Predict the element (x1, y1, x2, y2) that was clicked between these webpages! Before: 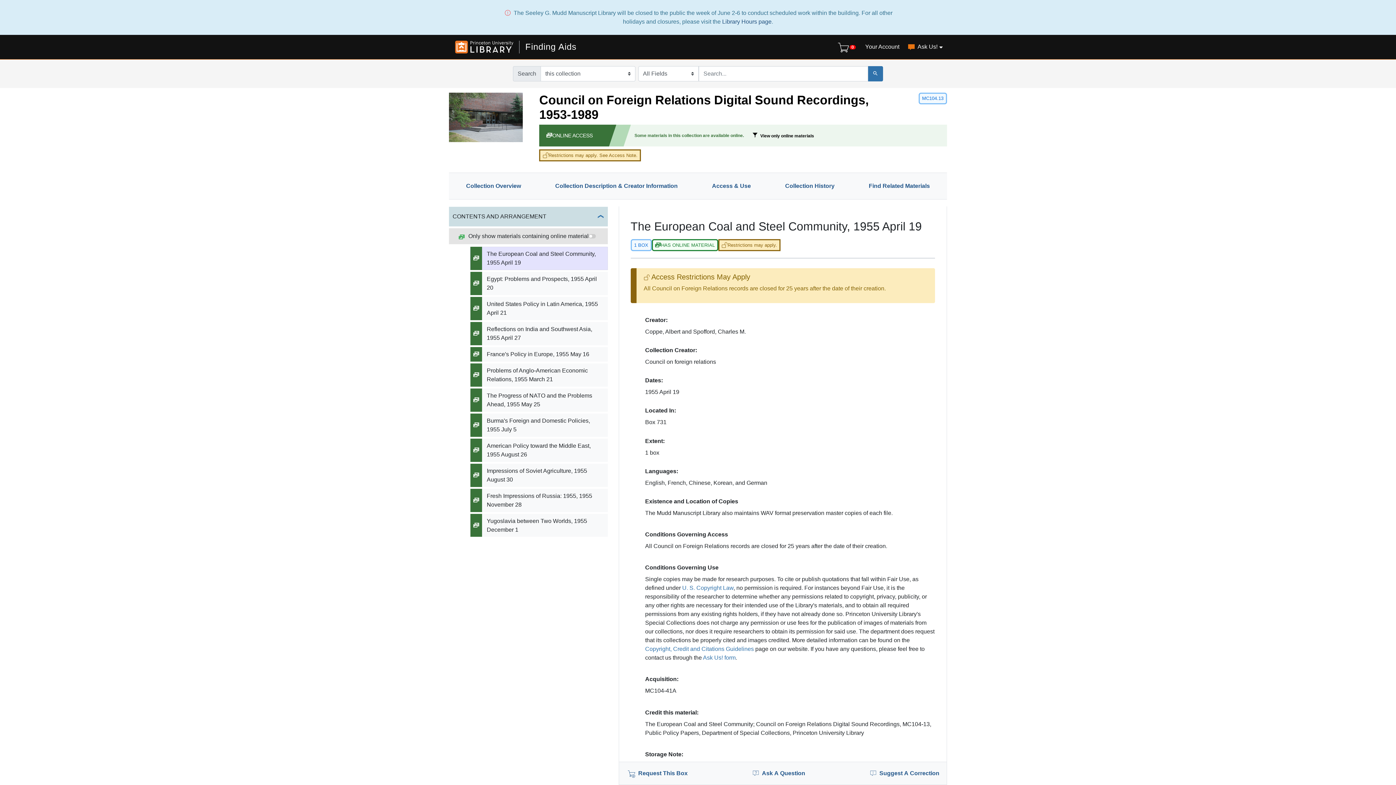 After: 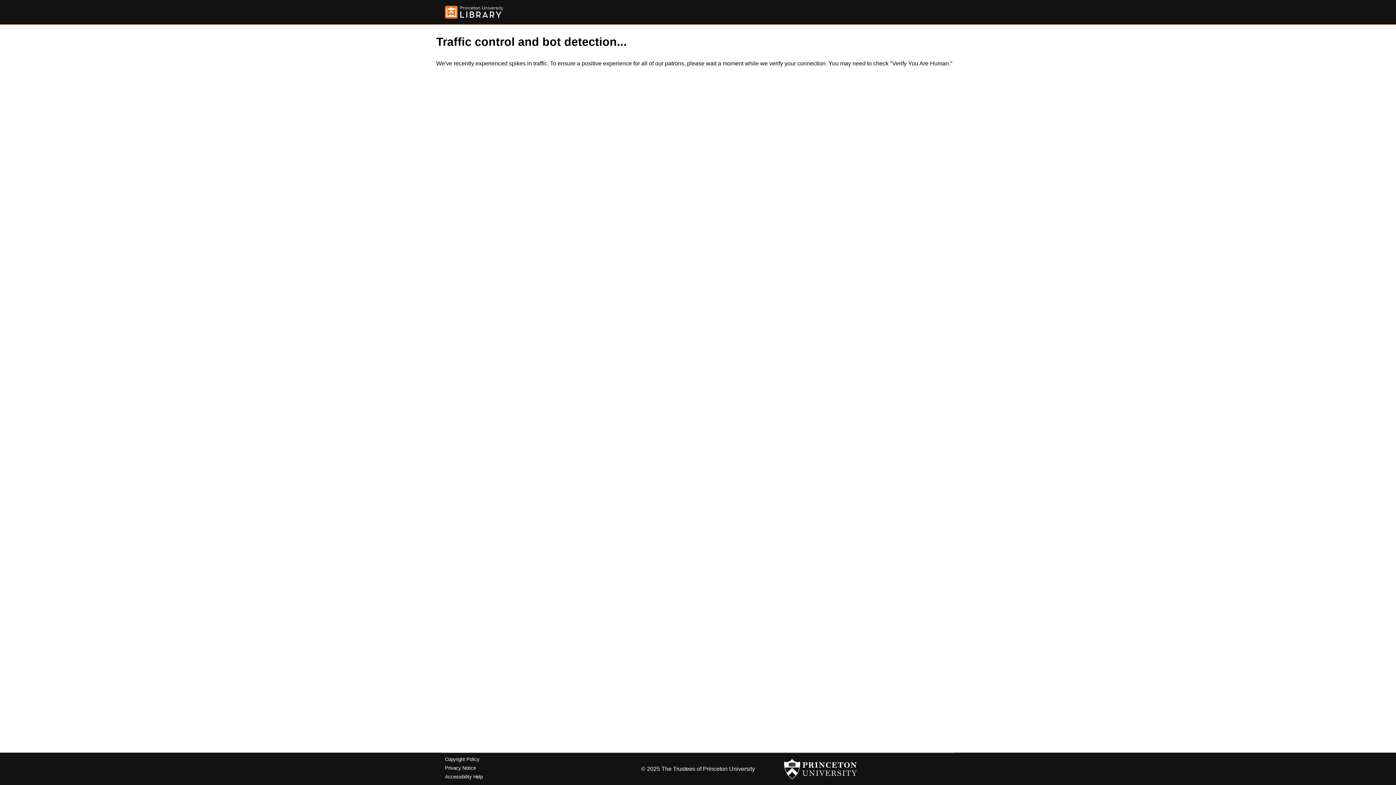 Action: bbox: (533, 92, 900, 121) label: Council on Foreign Relations Digital Sound Recordings, 1953-1989